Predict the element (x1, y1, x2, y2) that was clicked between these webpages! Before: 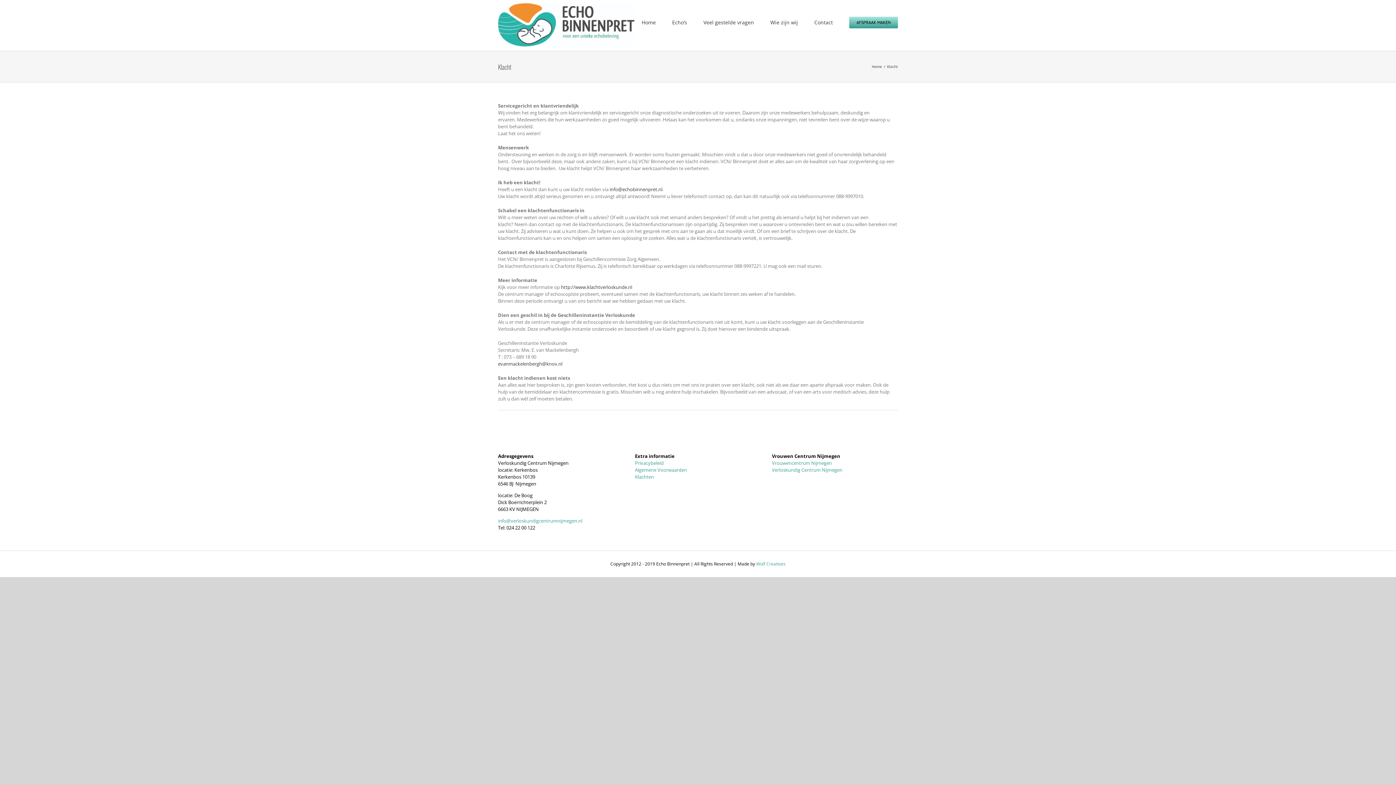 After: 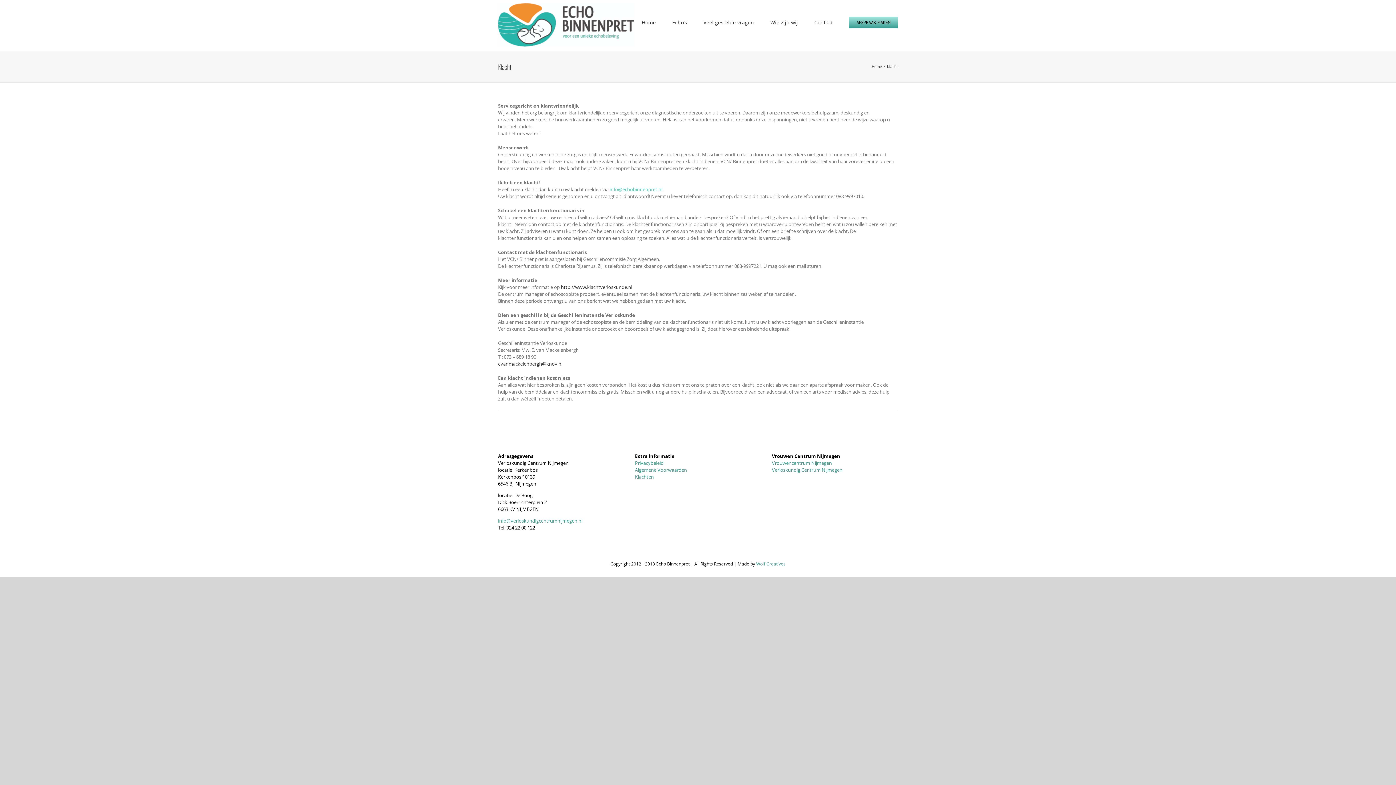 Action: label: info@echobinnenpret.nl bbox: (609, 186, 662, 192)